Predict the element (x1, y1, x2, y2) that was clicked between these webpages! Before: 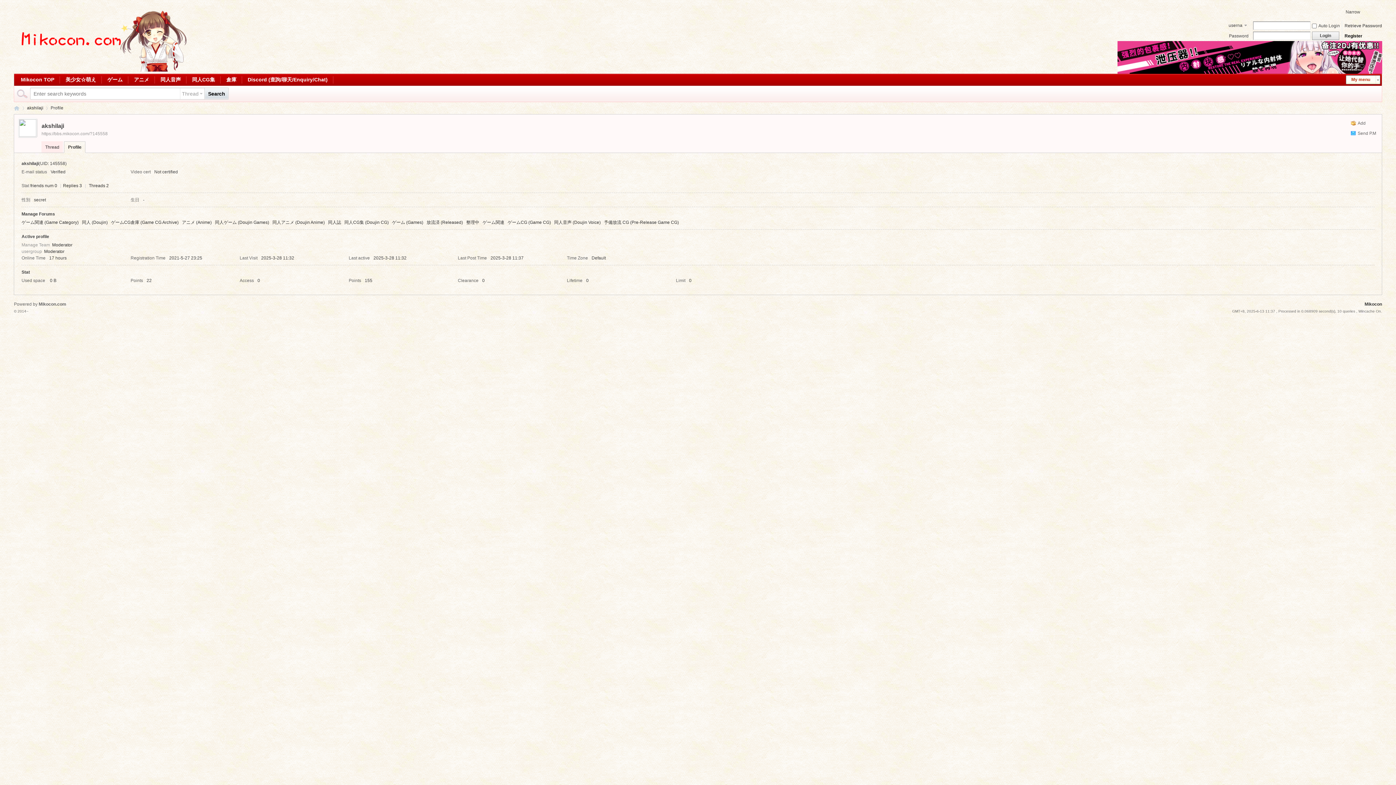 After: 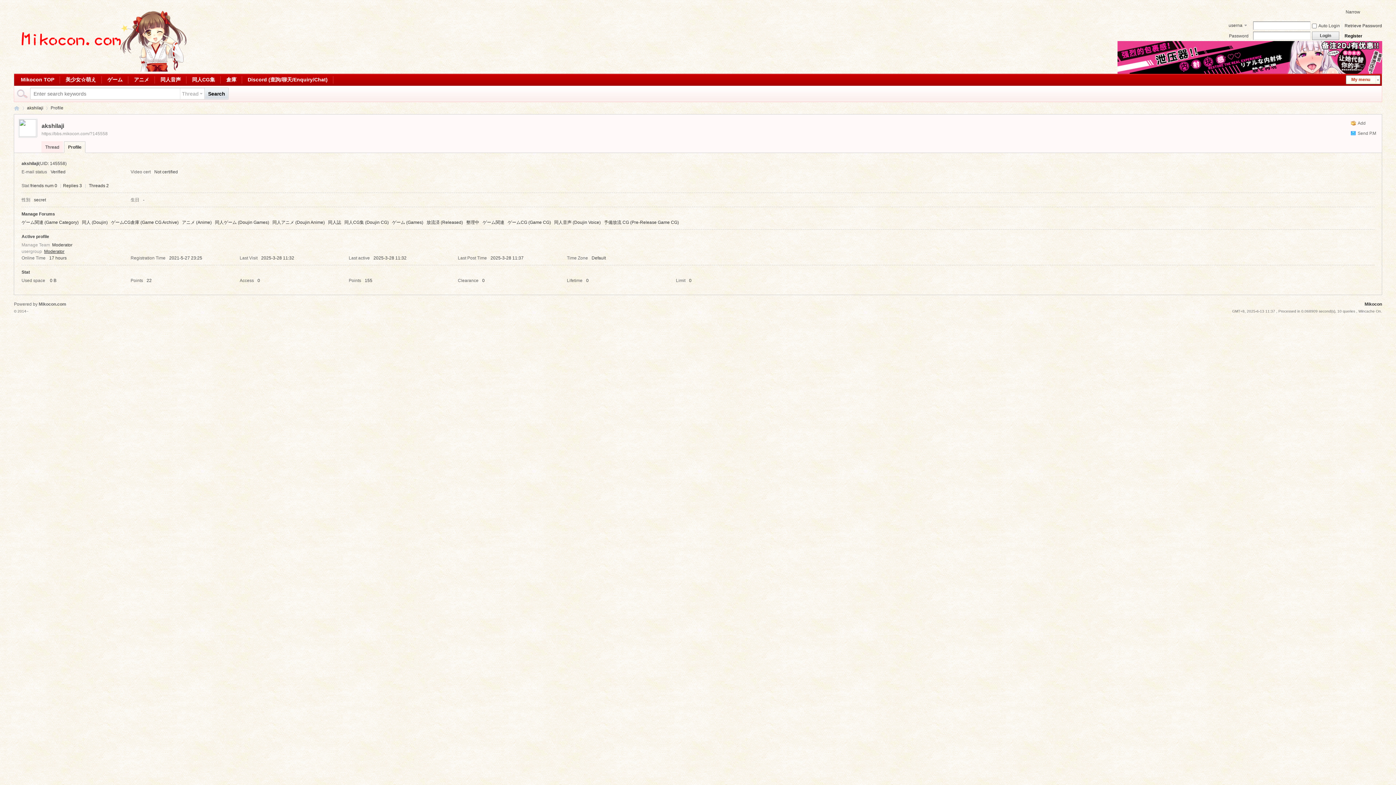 Action: bbox: (44, 249, 64, 254) label: Moderator